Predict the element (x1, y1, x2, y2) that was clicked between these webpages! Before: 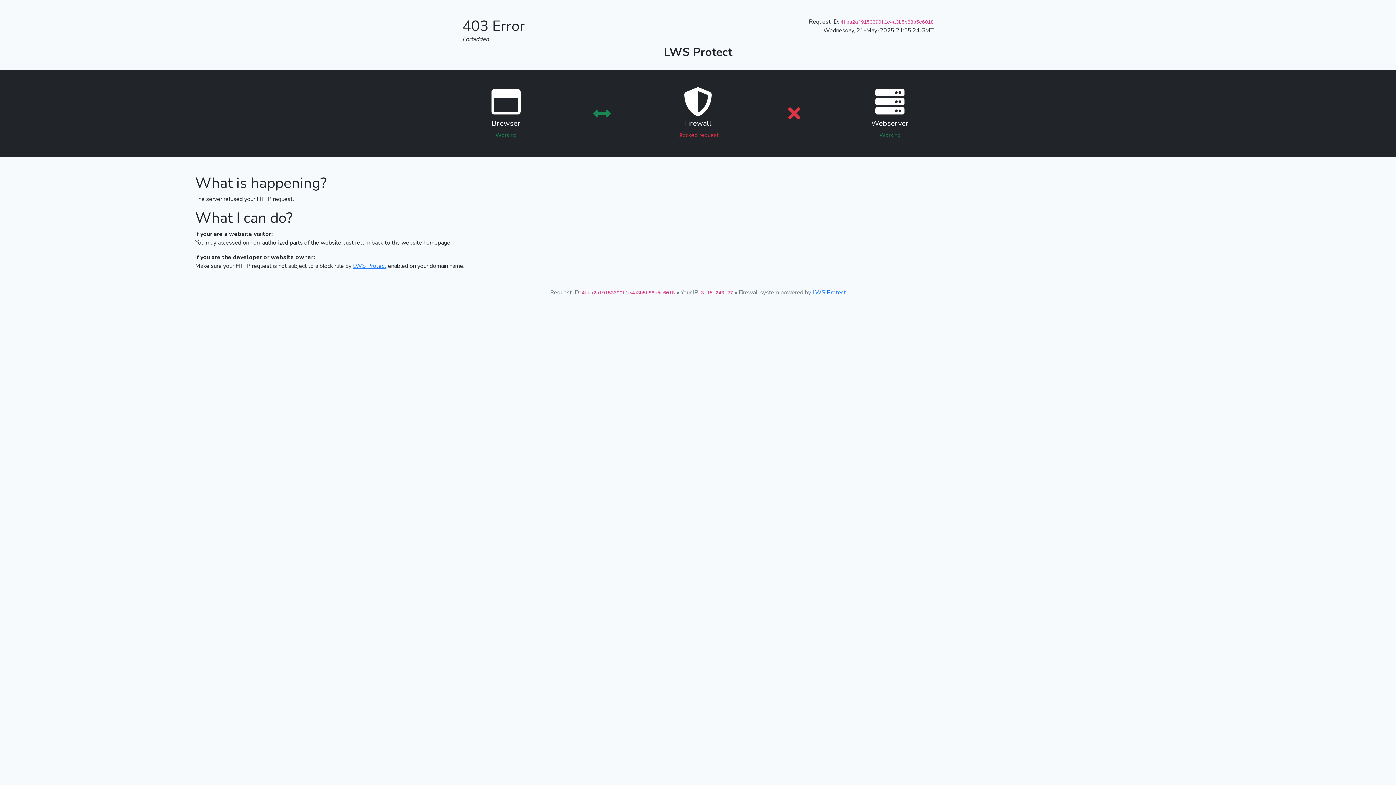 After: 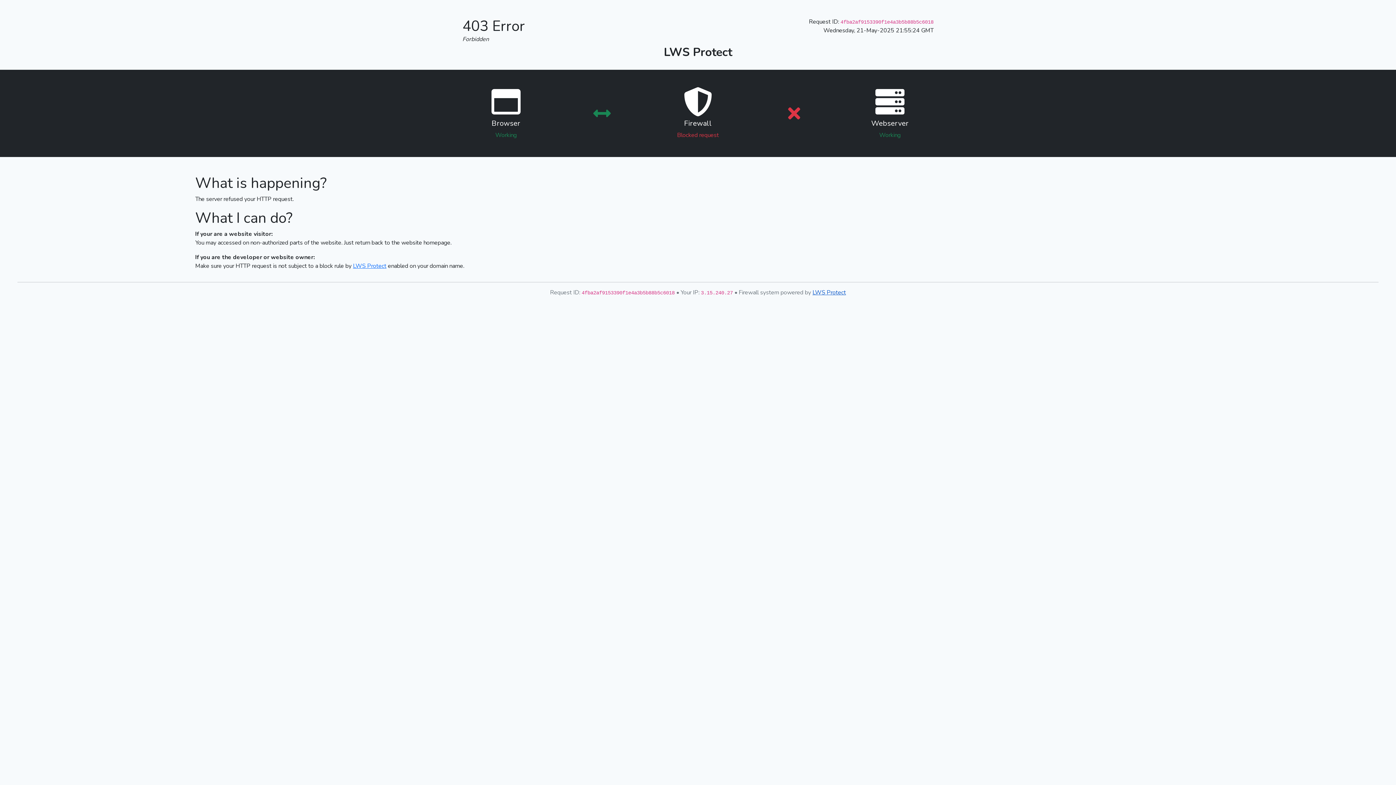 Action: label: LWS Protect bbox: (812, 288, 846, 296)